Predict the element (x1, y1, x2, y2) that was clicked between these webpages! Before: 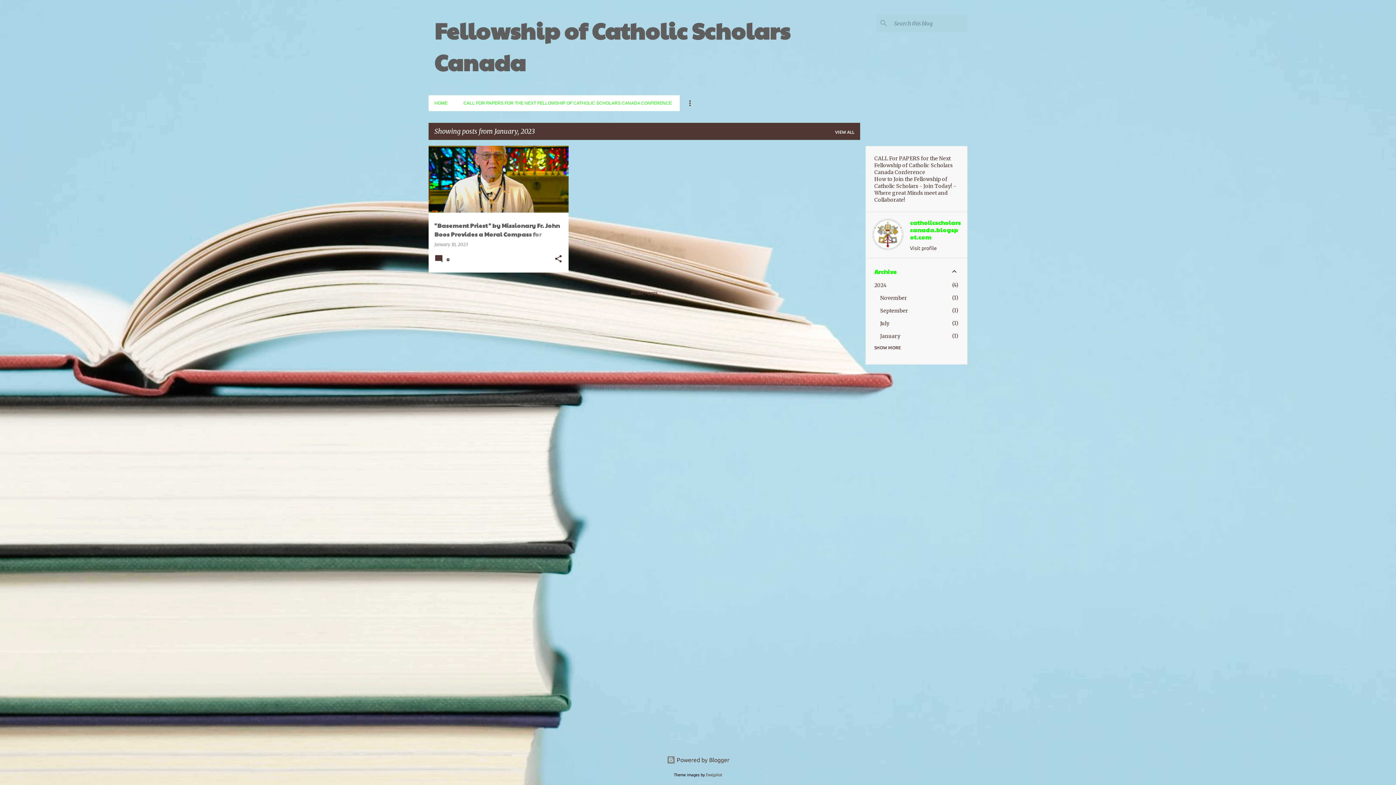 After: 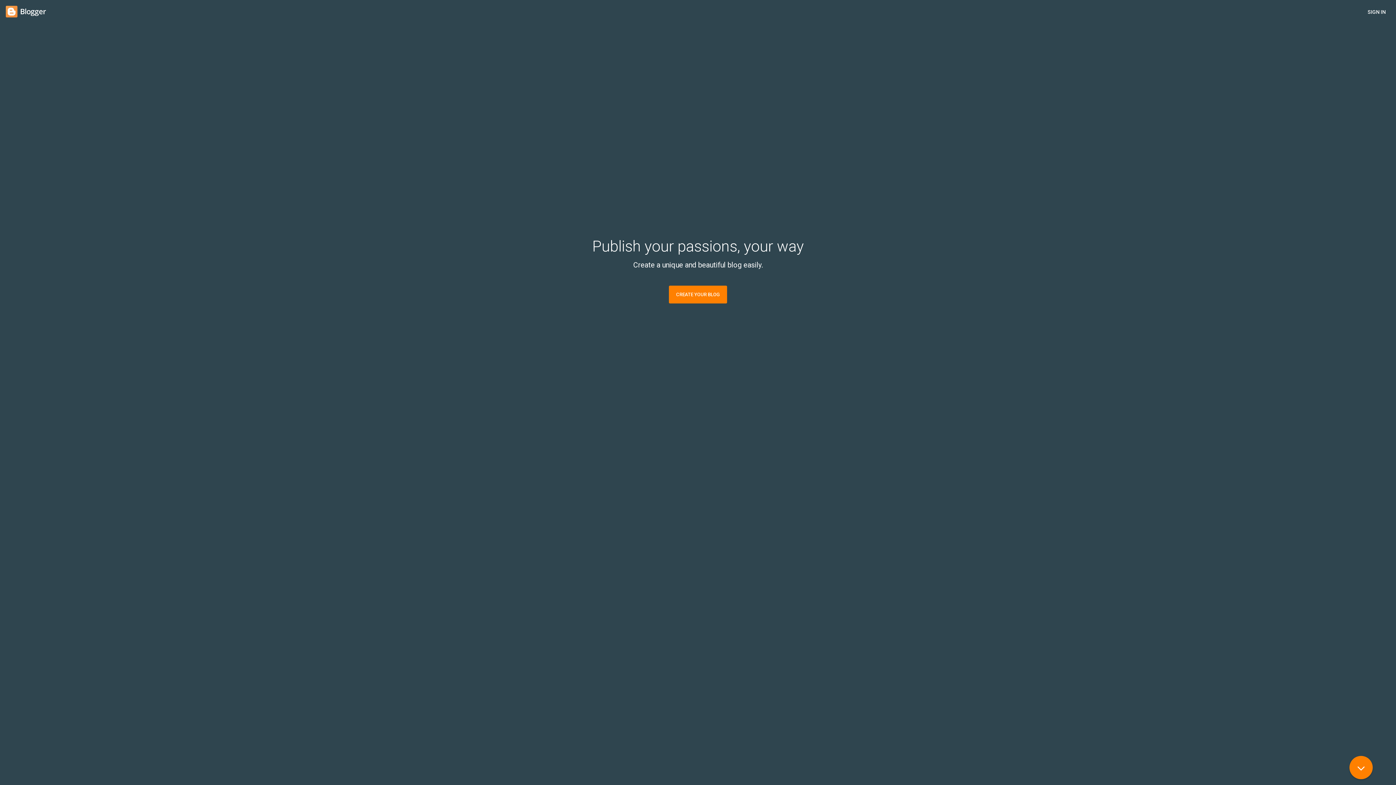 Action: bbox: (666, 757, 729, 763) label:  Powered by Blogger